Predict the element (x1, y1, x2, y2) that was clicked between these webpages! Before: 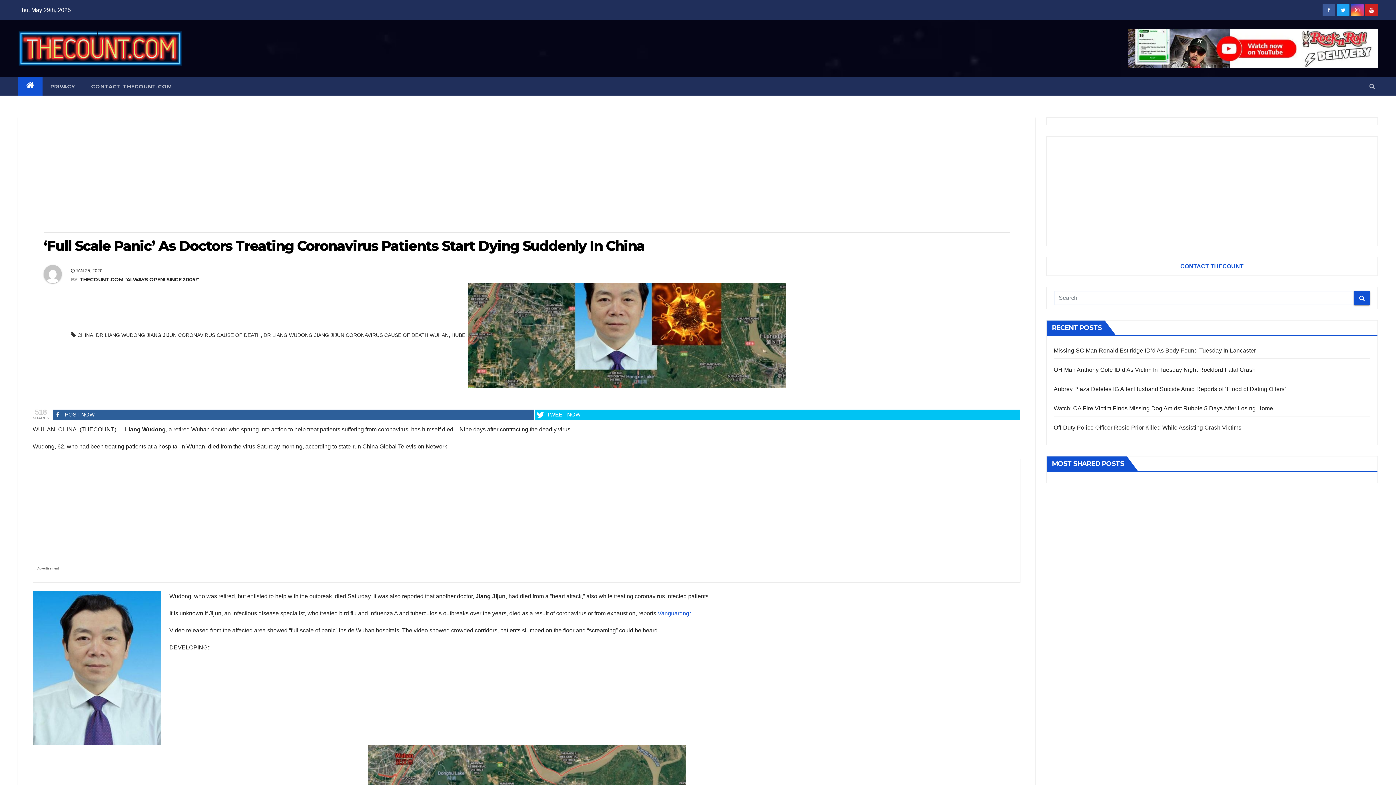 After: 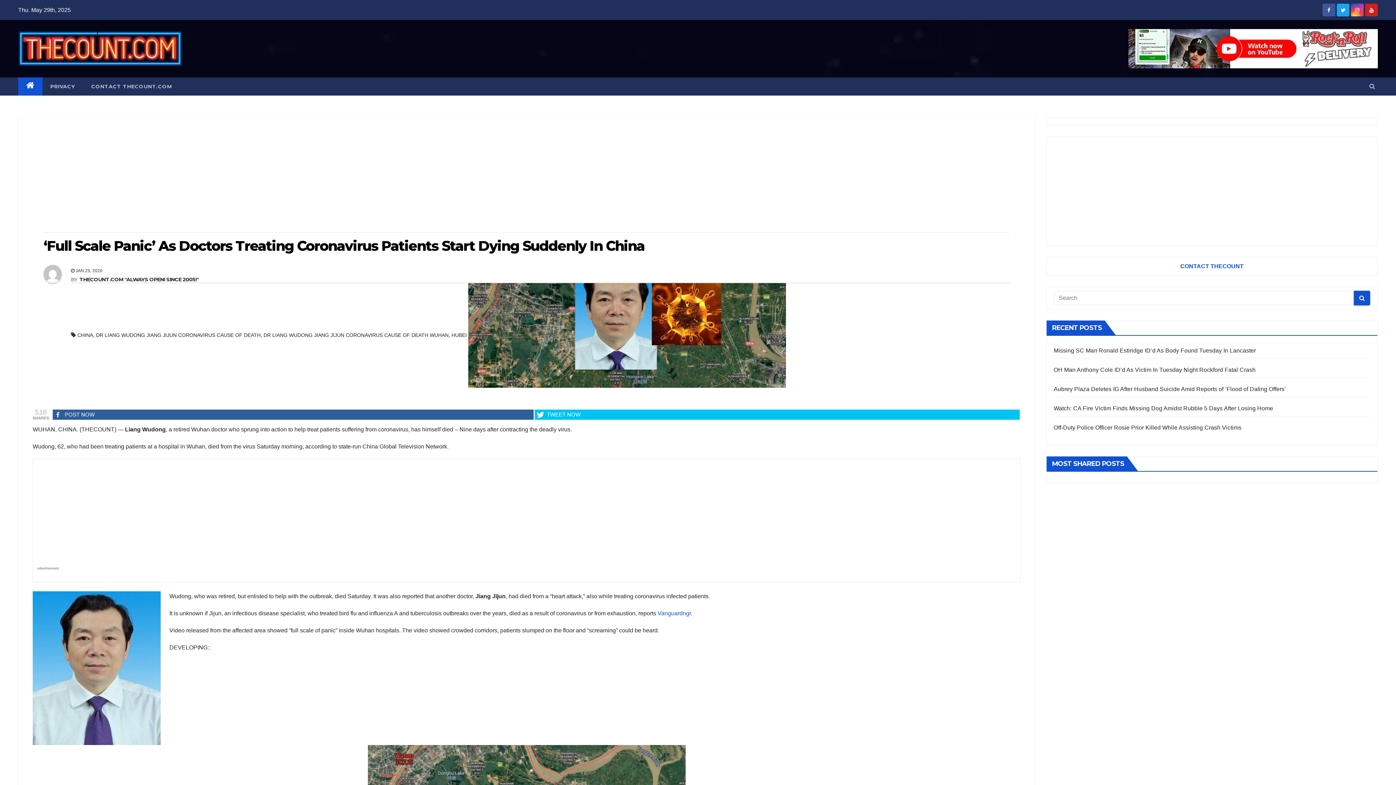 Action: bbox: (1337, 11, 1349, 17)